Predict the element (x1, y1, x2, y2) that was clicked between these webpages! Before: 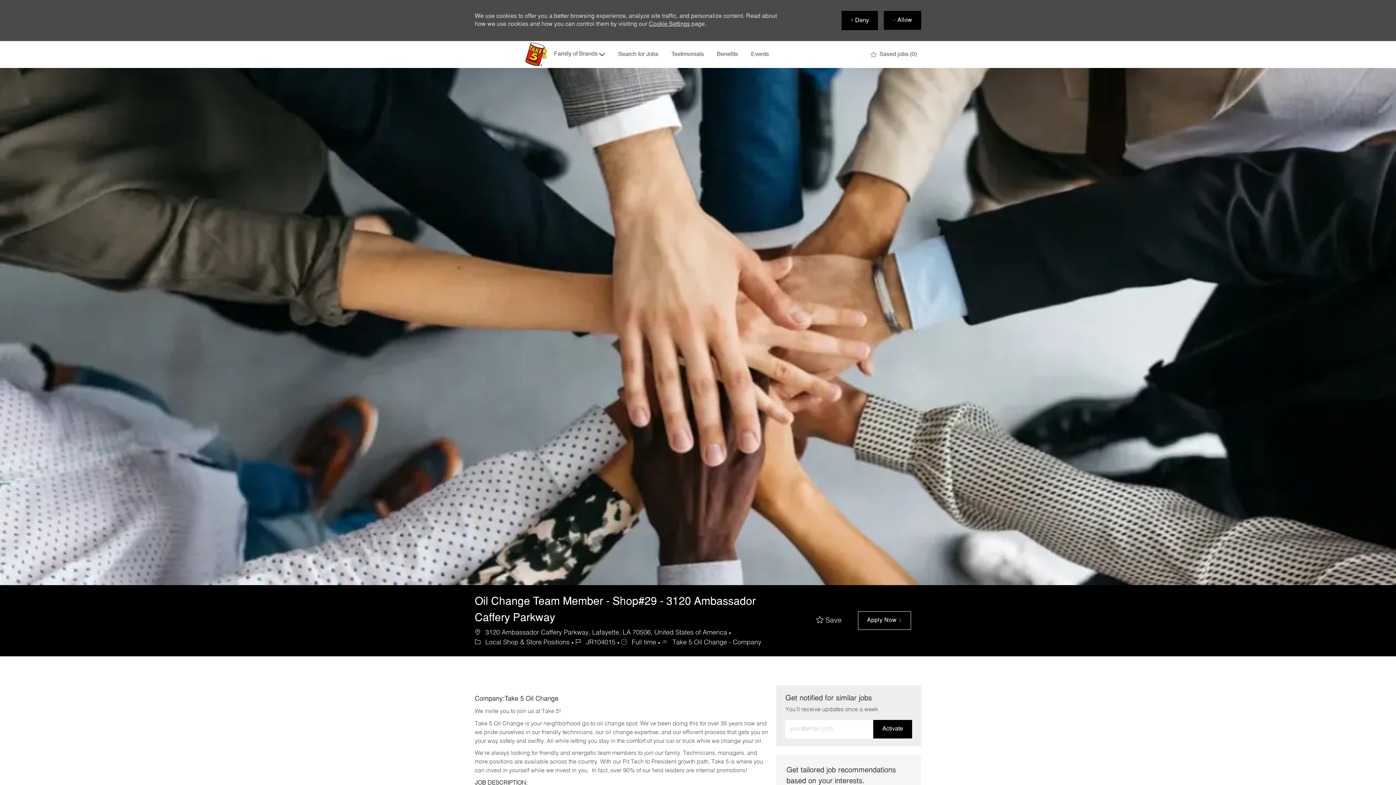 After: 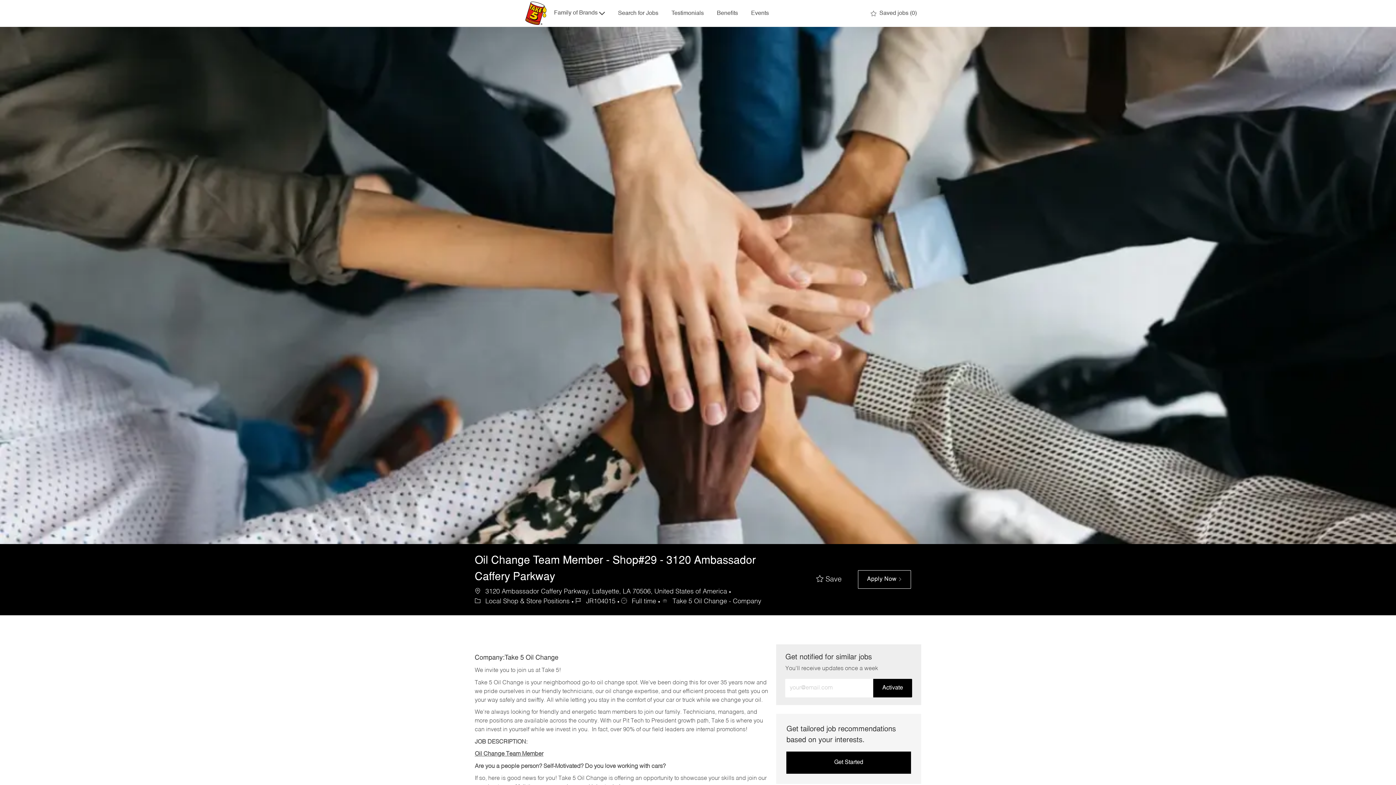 Action: label:  Deny bbox: (841, 10, 878, 30)